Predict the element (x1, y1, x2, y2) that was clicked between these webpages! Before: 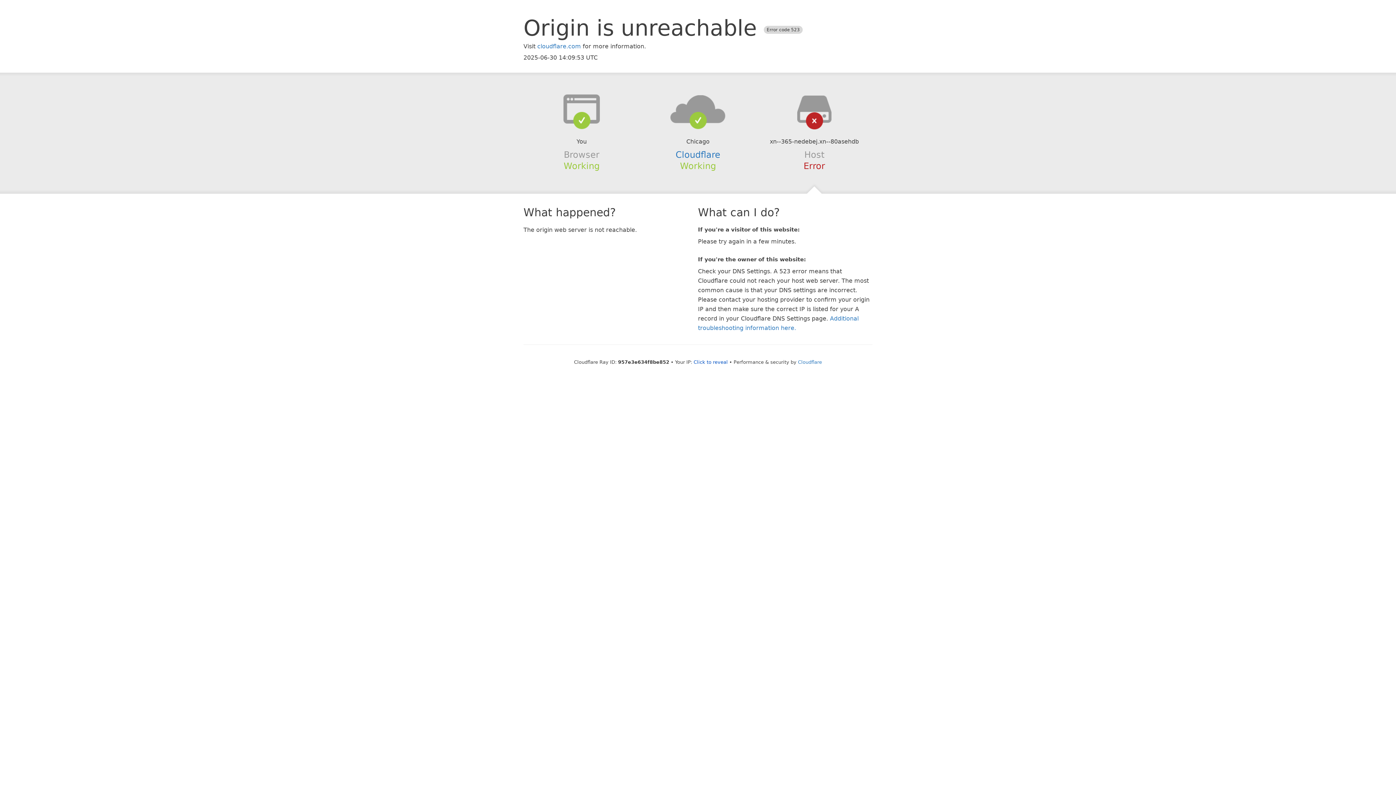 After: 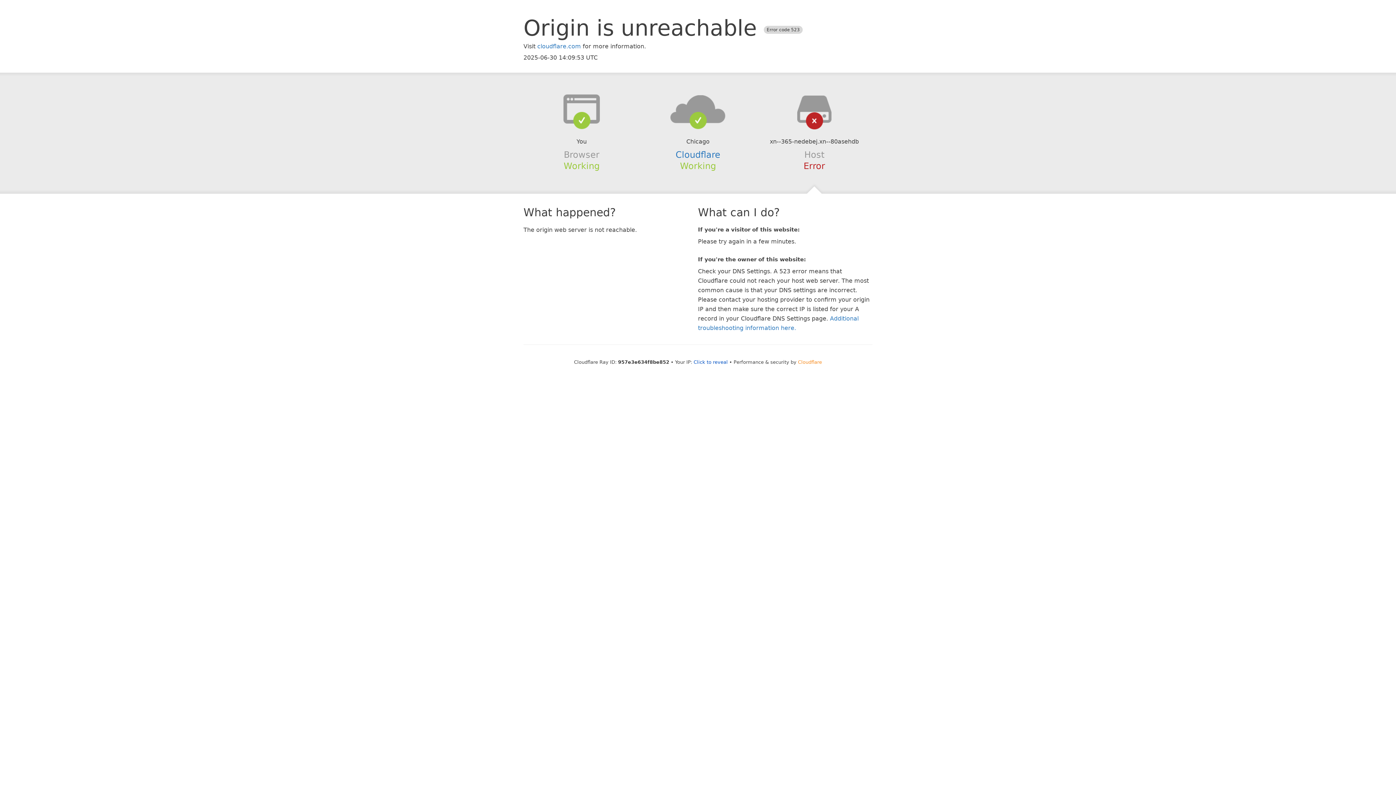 Action: bbox: (798, 359, 822, 364) label: Cloudflare